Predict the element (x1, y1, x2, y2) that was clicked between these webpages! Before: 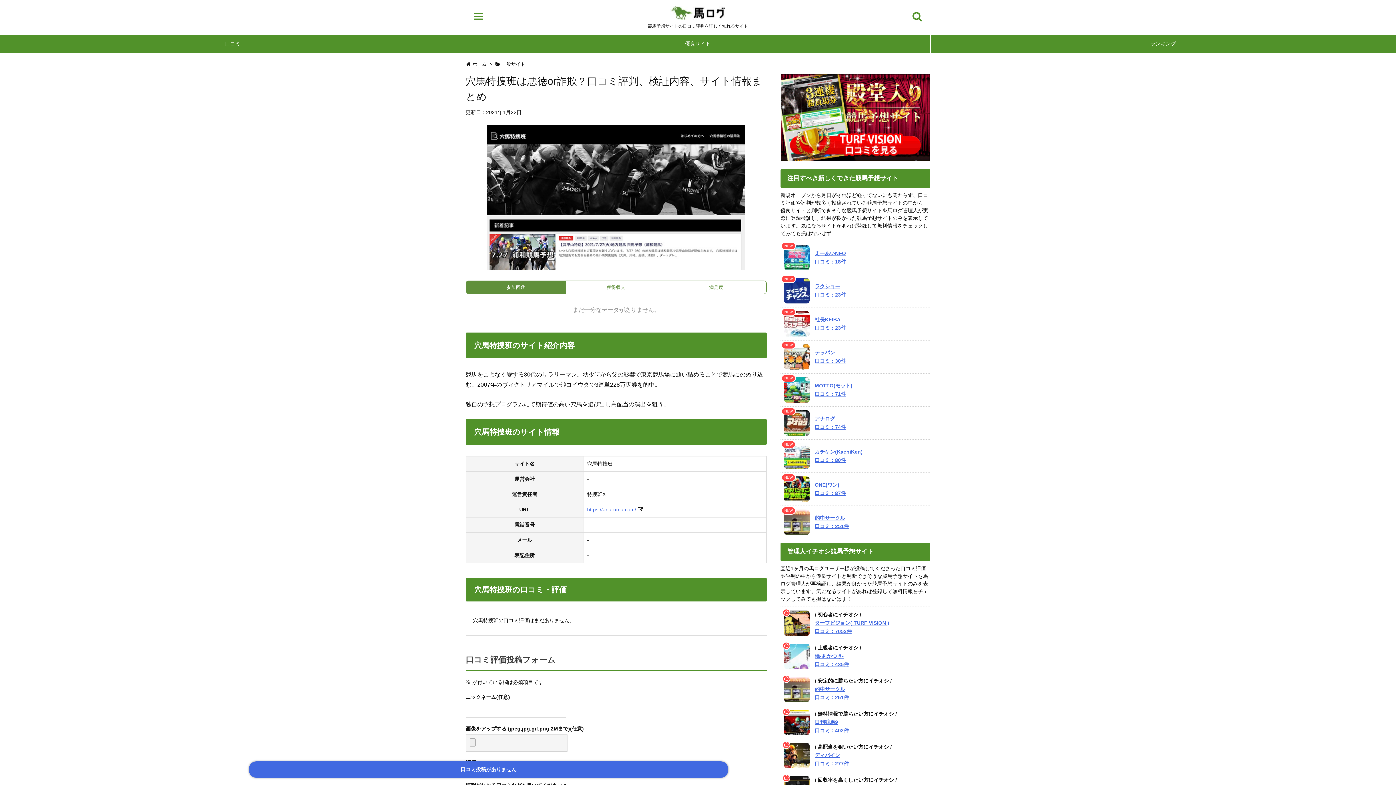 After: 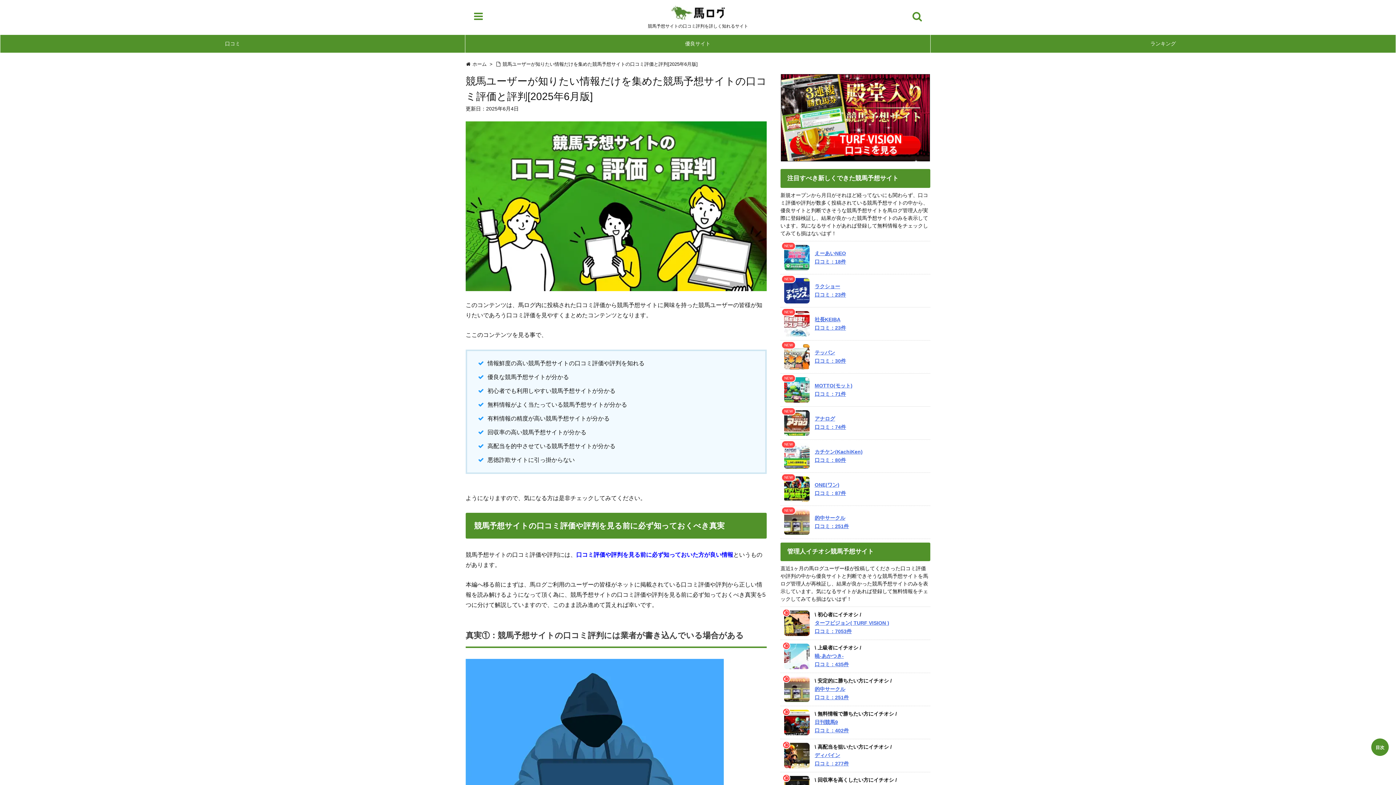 Action: bbox: (0, 34, 465, 52) label: 口コミ